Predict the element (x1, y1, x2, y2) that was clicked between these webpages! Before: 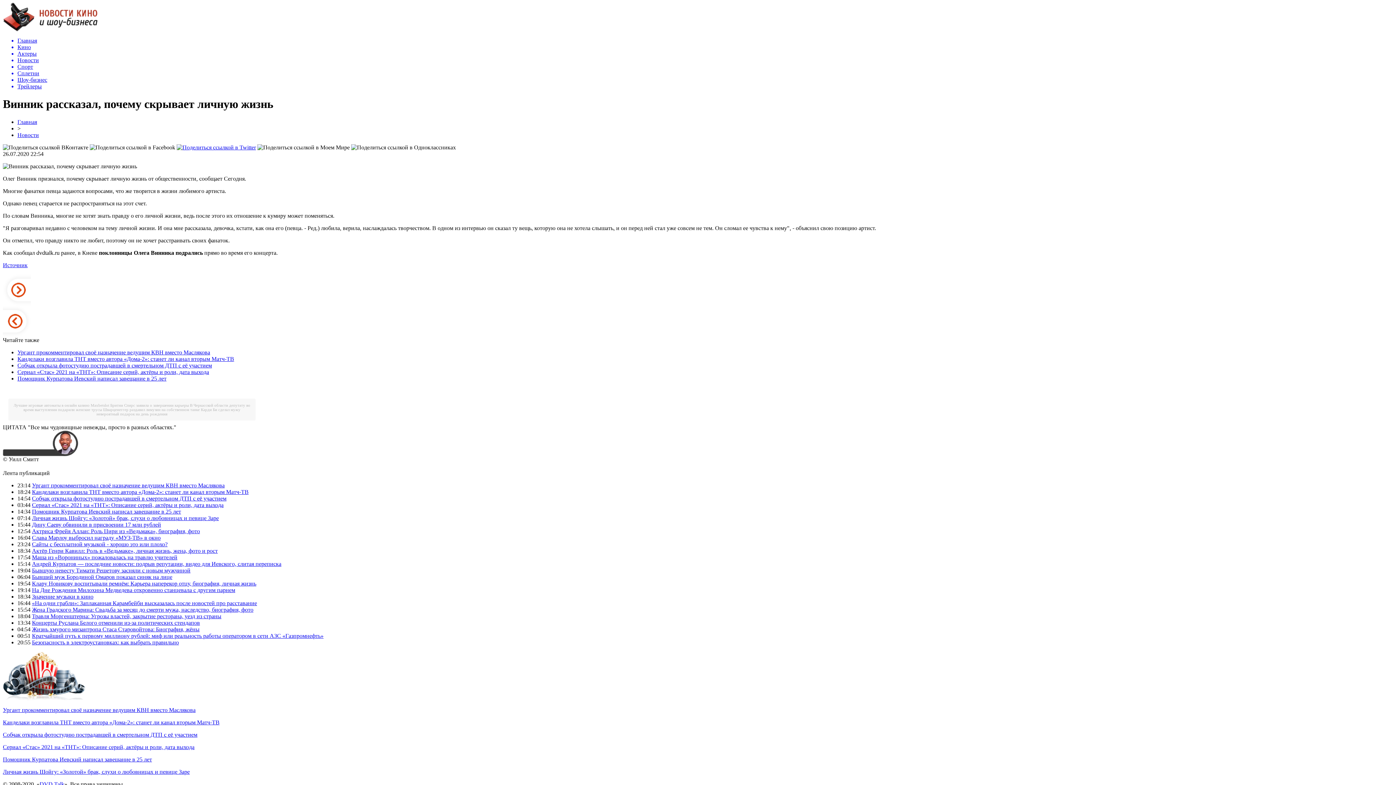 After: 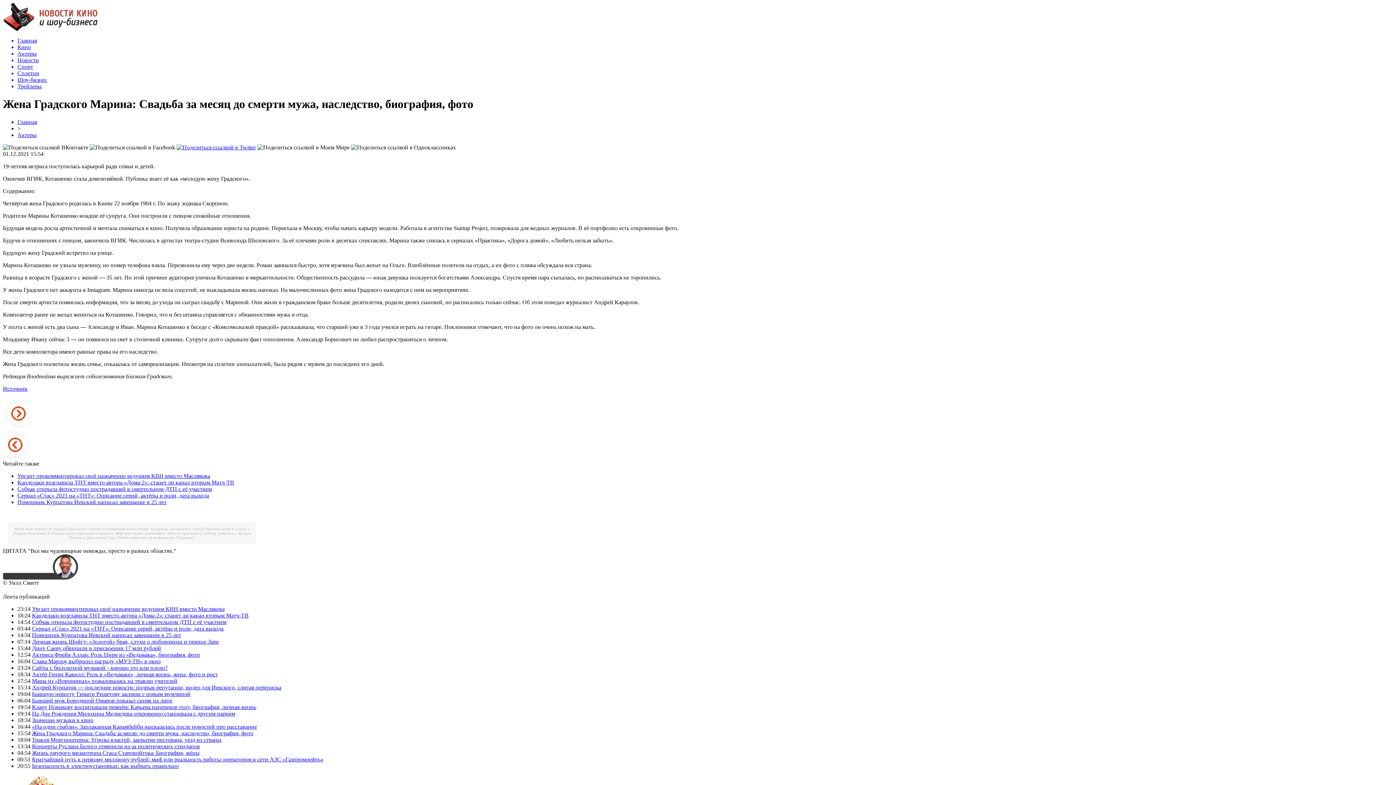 Action: bbox: (32, 606, 253, 613) label: Жена Градского Марина: Свадьба за месяц до смерти мужа, наследство, биография, фото